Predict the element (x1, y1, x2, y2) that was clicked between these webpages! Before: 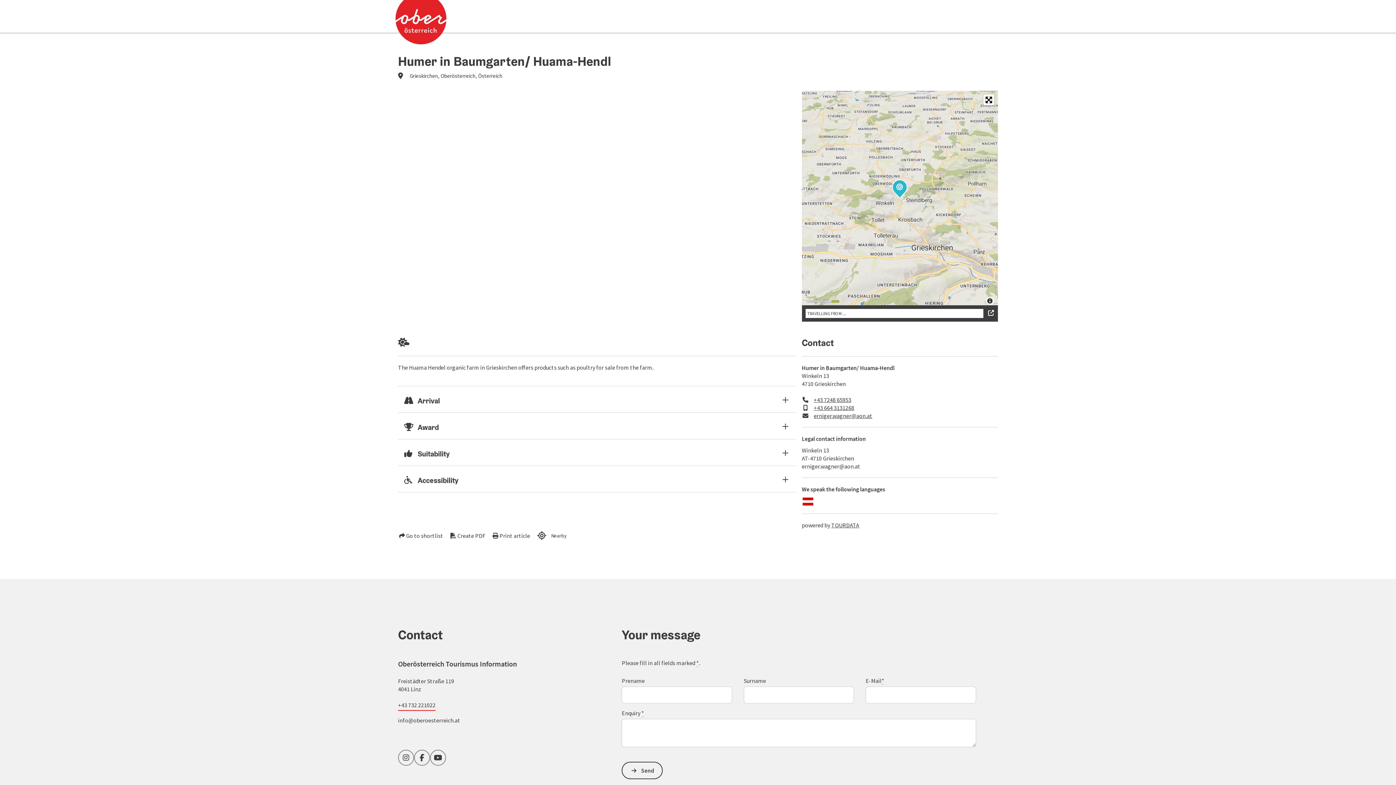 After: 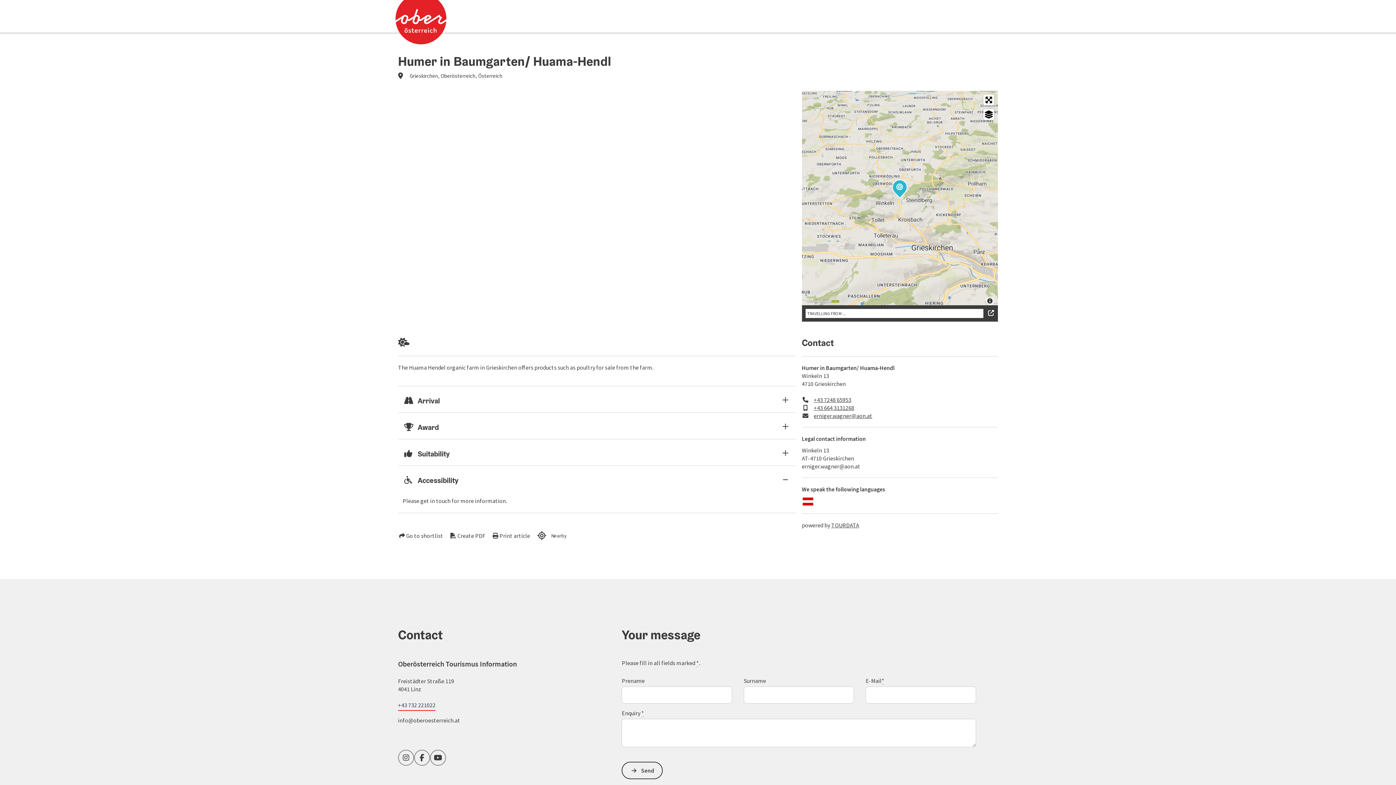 Action: bbox: (398, 466, 796, 492) label: Accessibility